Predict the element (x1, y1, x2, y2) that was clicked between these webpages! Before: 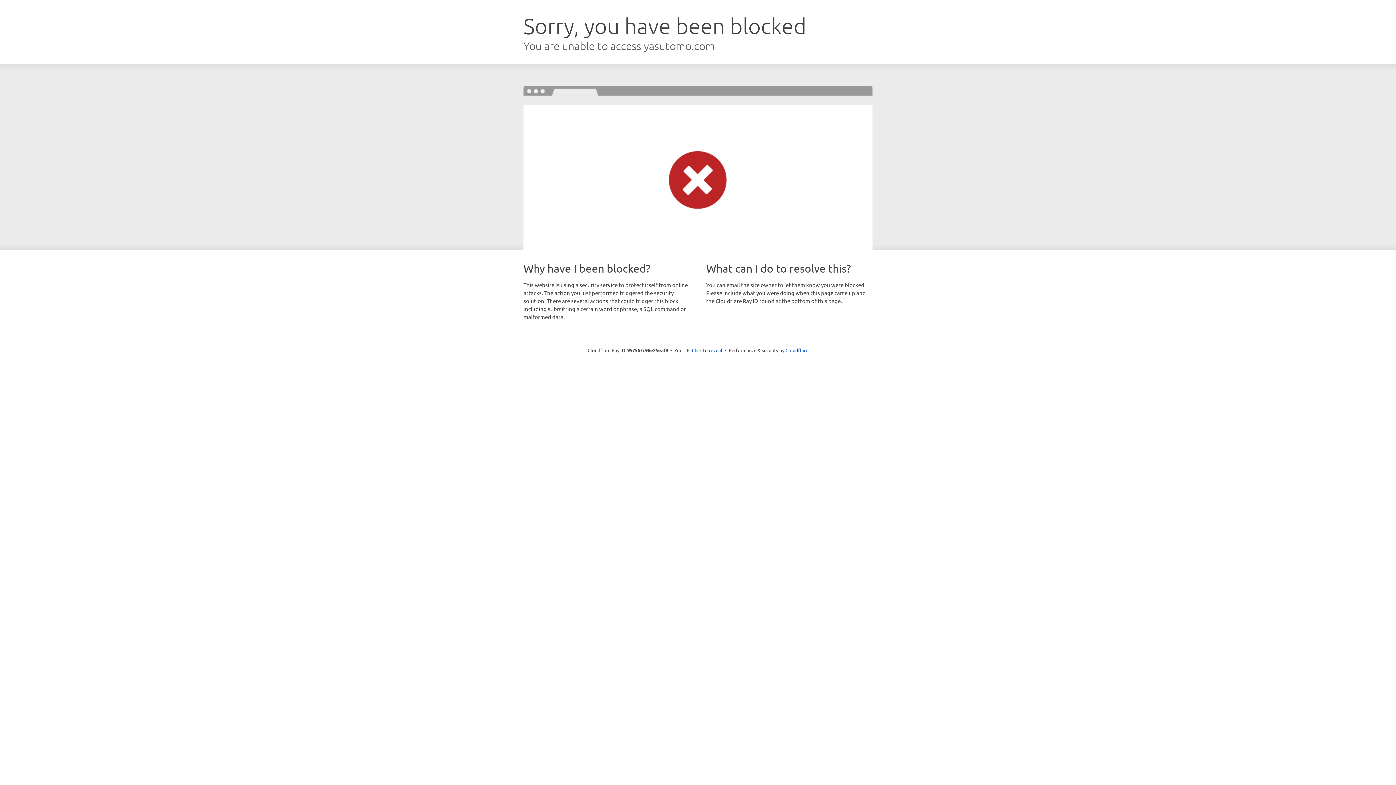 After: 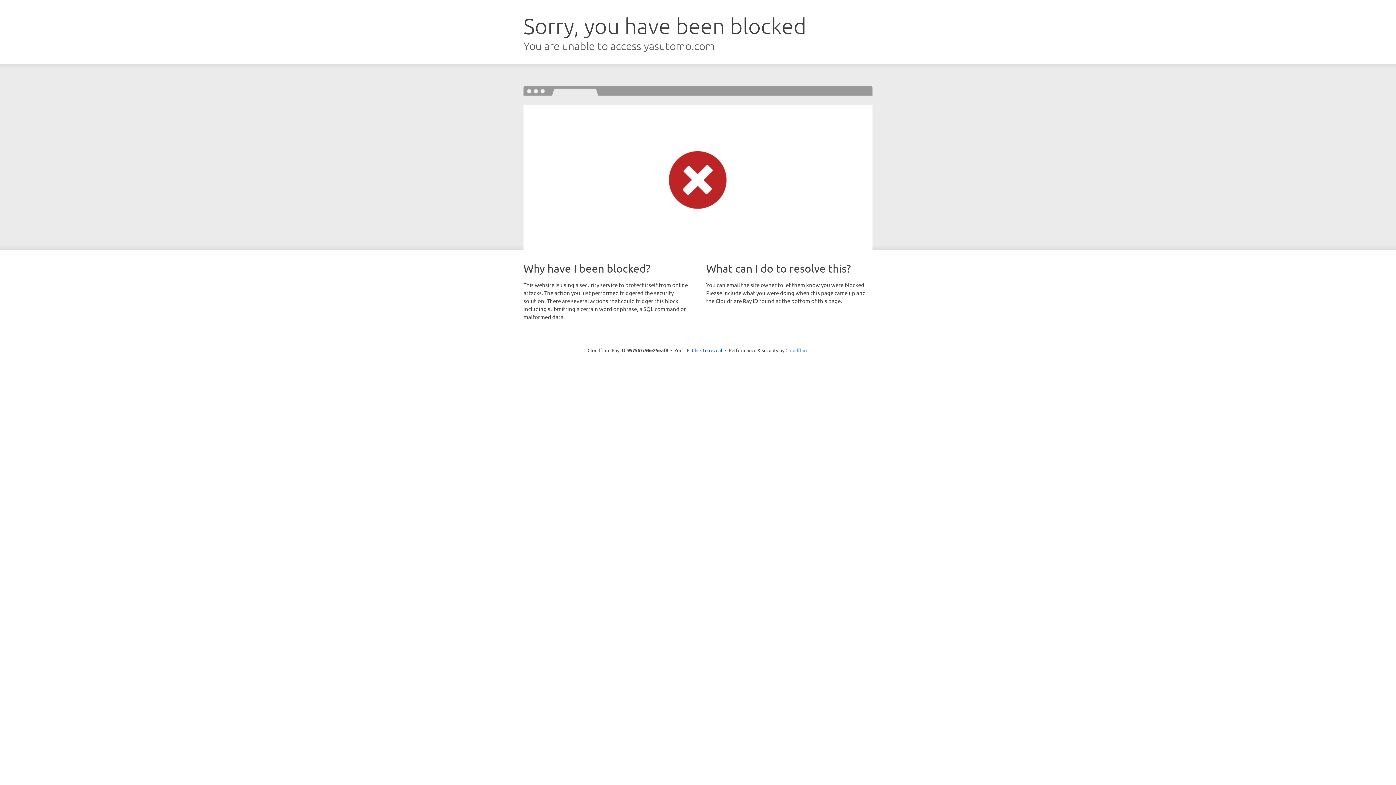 Action: label: Cloudflare bbox: (785, 347, 808, 353)